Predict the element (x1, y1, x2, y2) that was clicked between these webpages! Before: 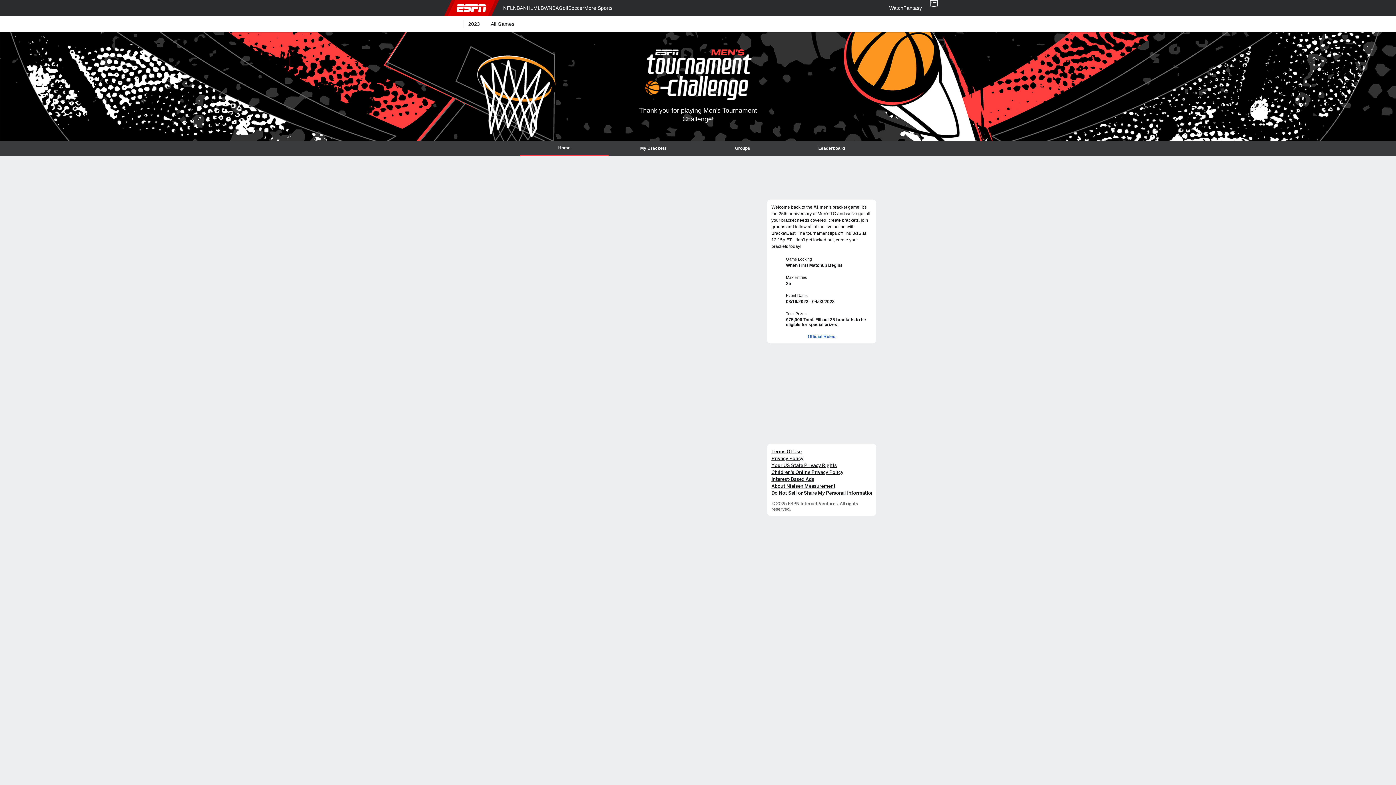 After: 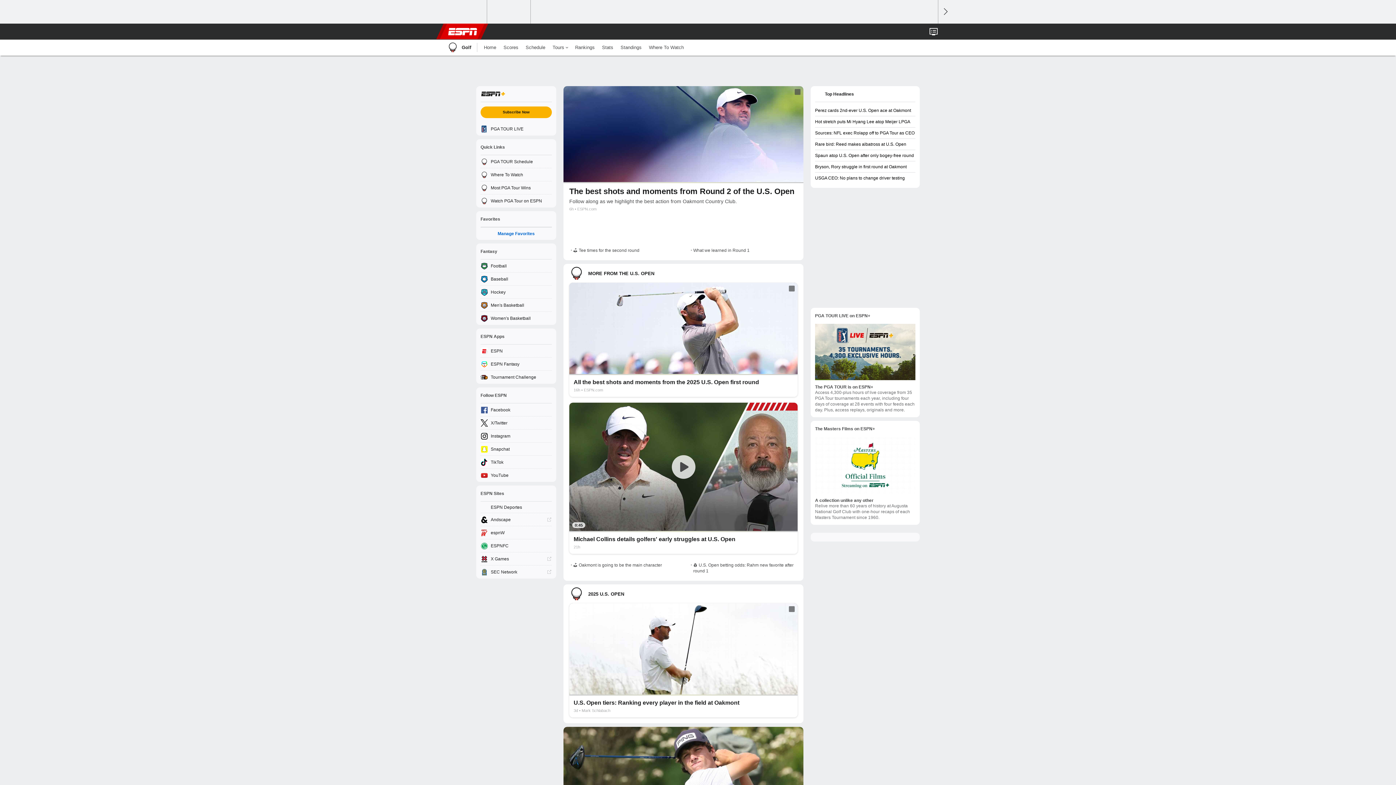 Action: bbox: (558, 0, 568, 16) label: nav.arialabel.homepage_%{title}